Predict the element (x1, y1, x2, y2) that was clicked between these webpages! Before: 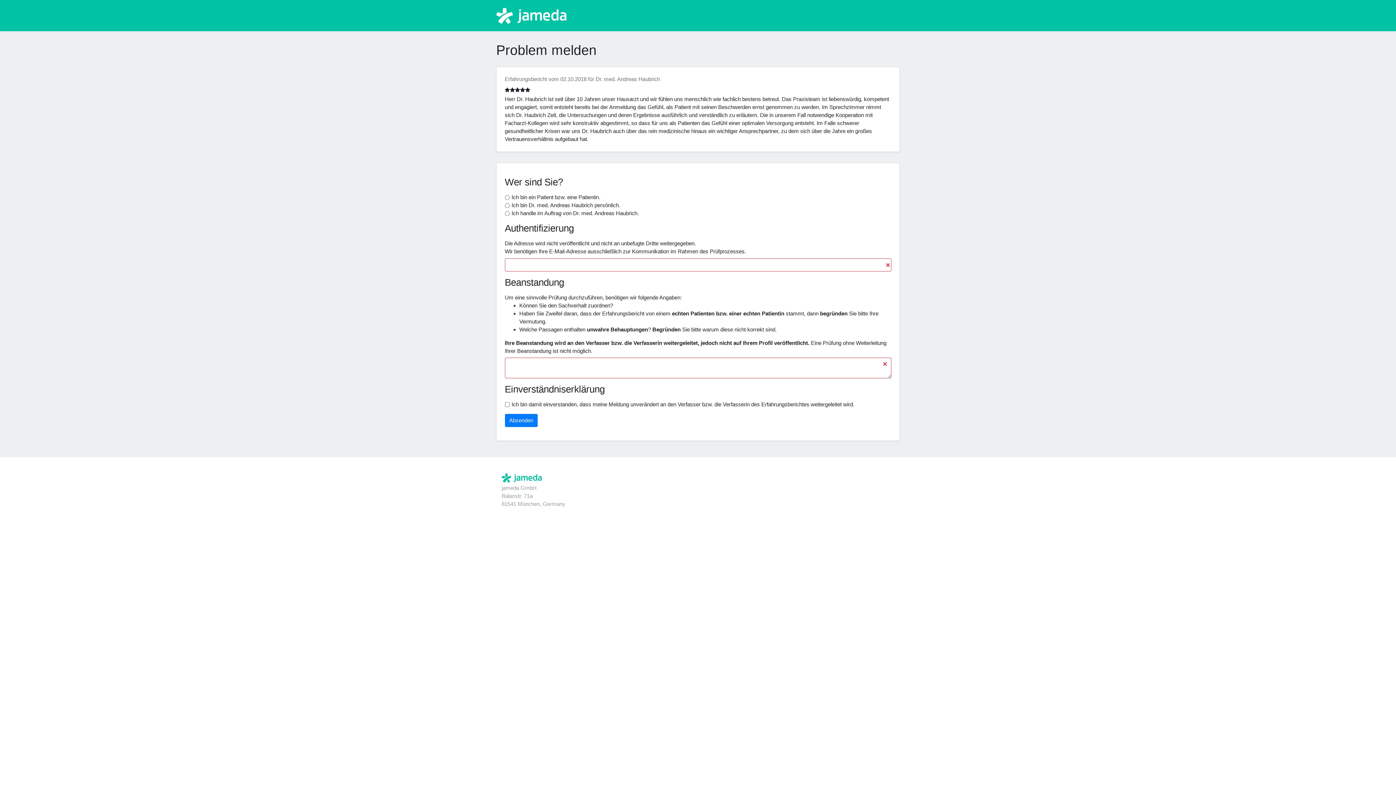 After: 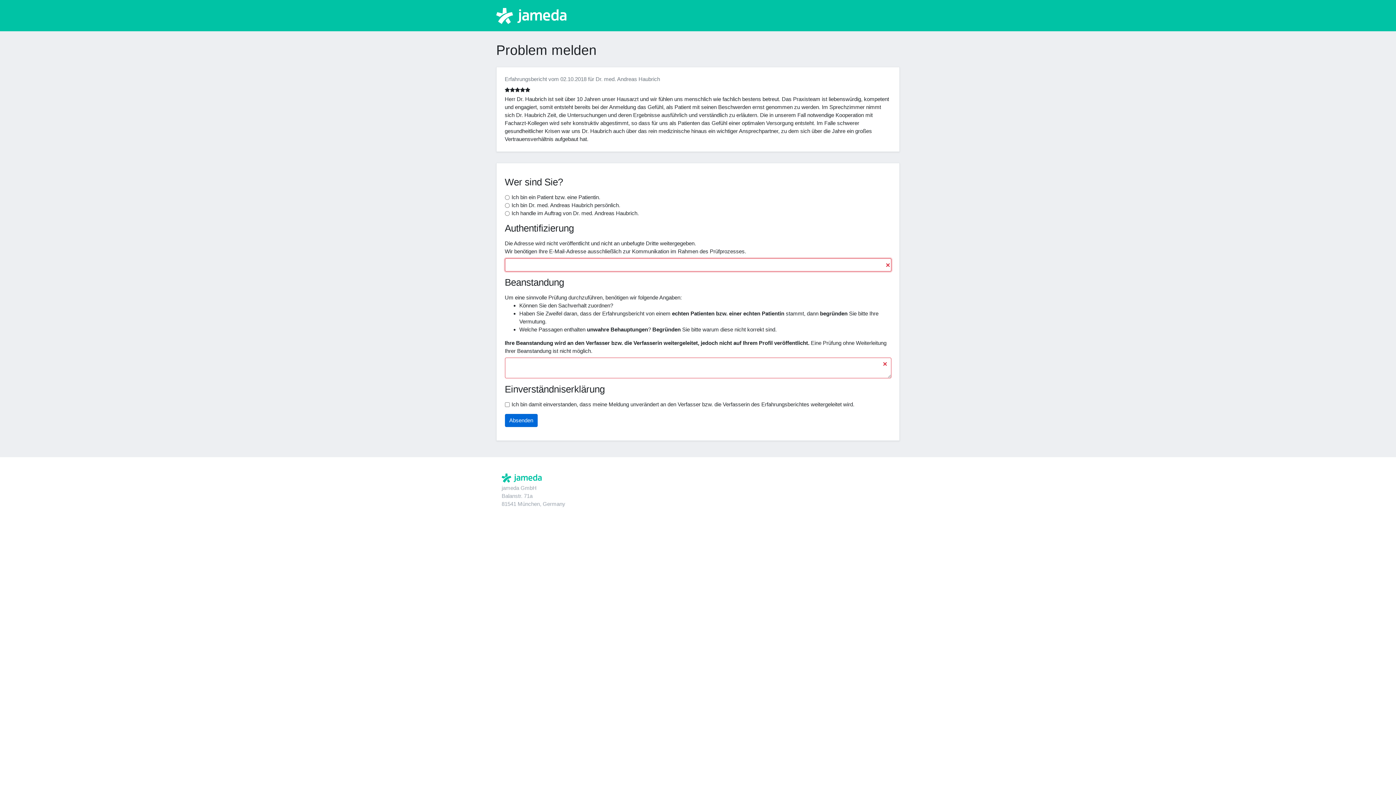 Action: label: Absenden bbox: (504, 414, 537, 427)